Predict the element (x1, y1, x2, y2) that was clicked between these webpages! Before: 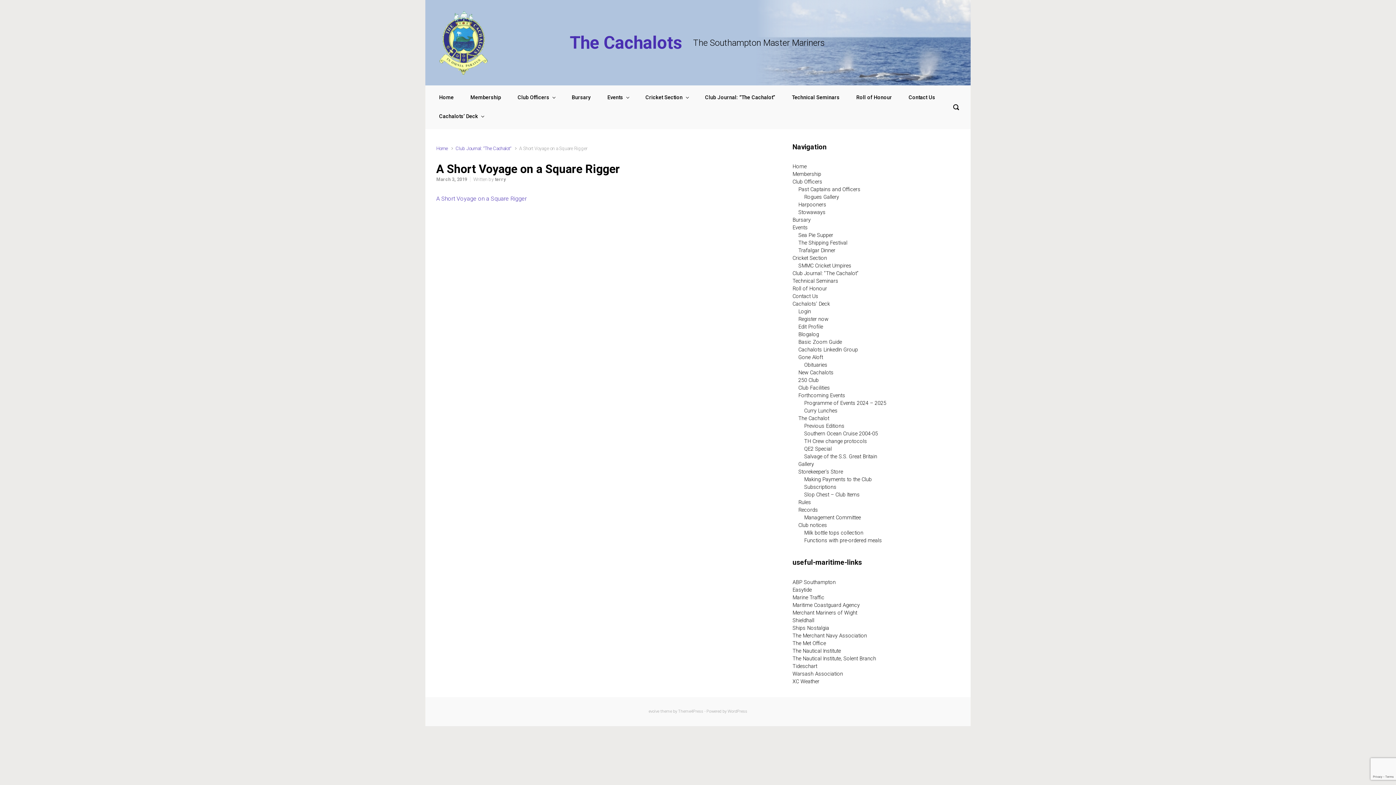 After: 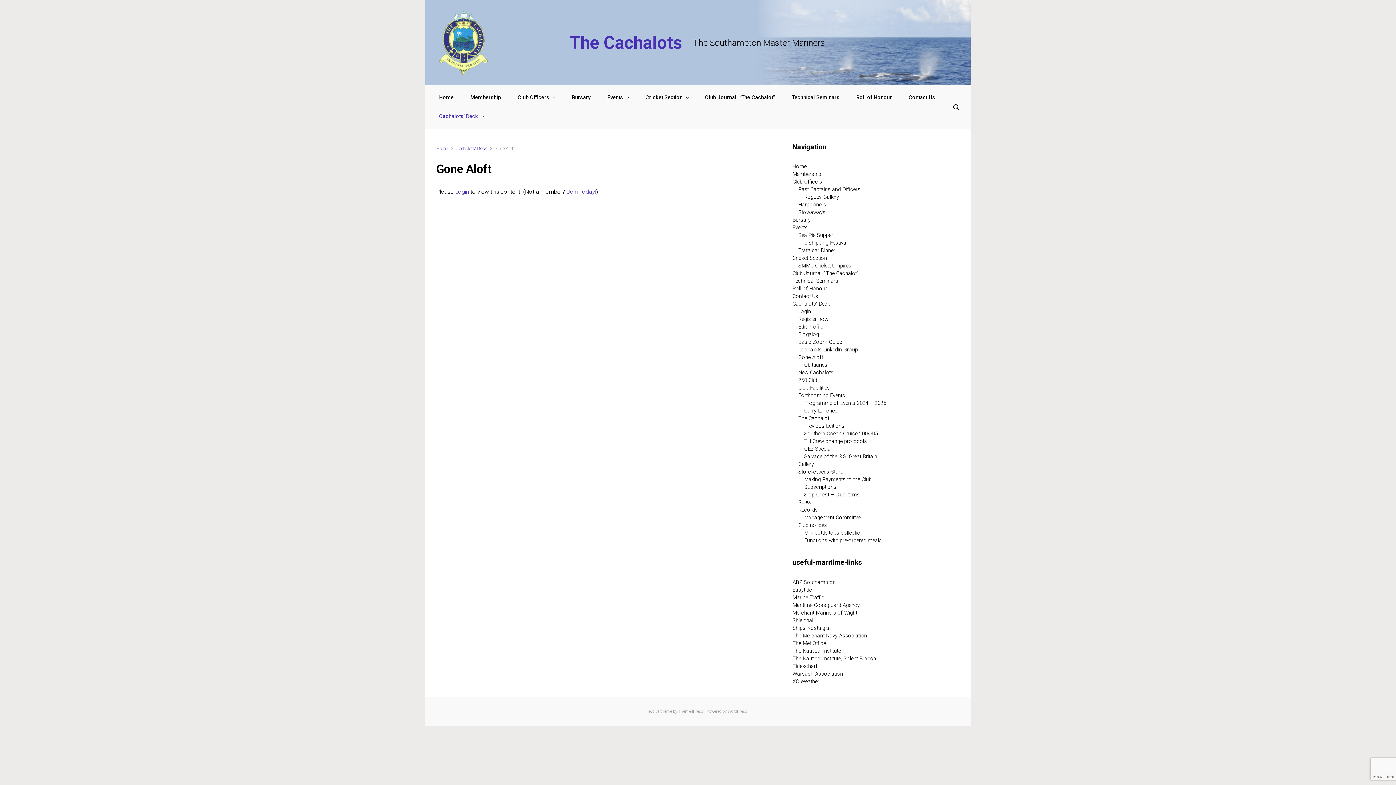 Action: bbox: (798, 353, 823, 361) label: Gone Aloft